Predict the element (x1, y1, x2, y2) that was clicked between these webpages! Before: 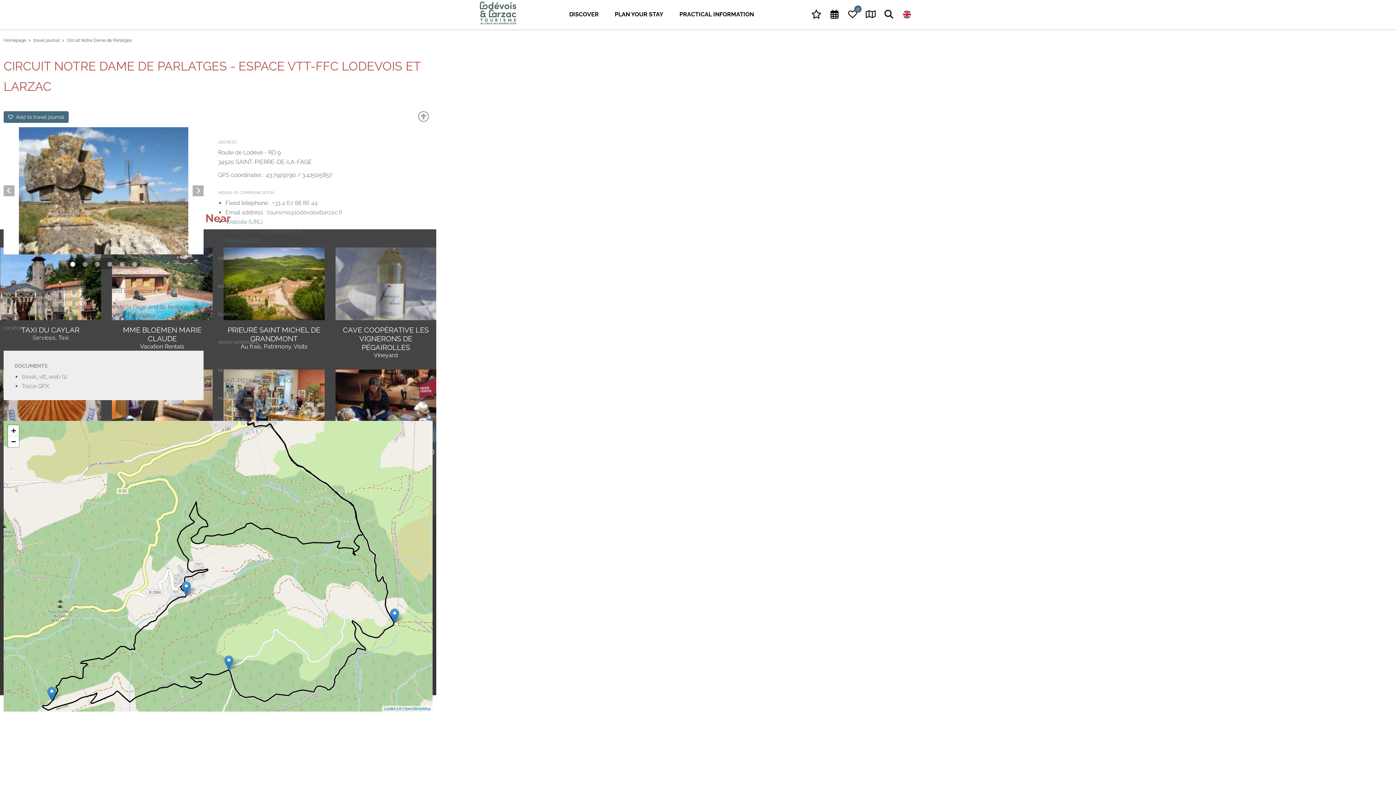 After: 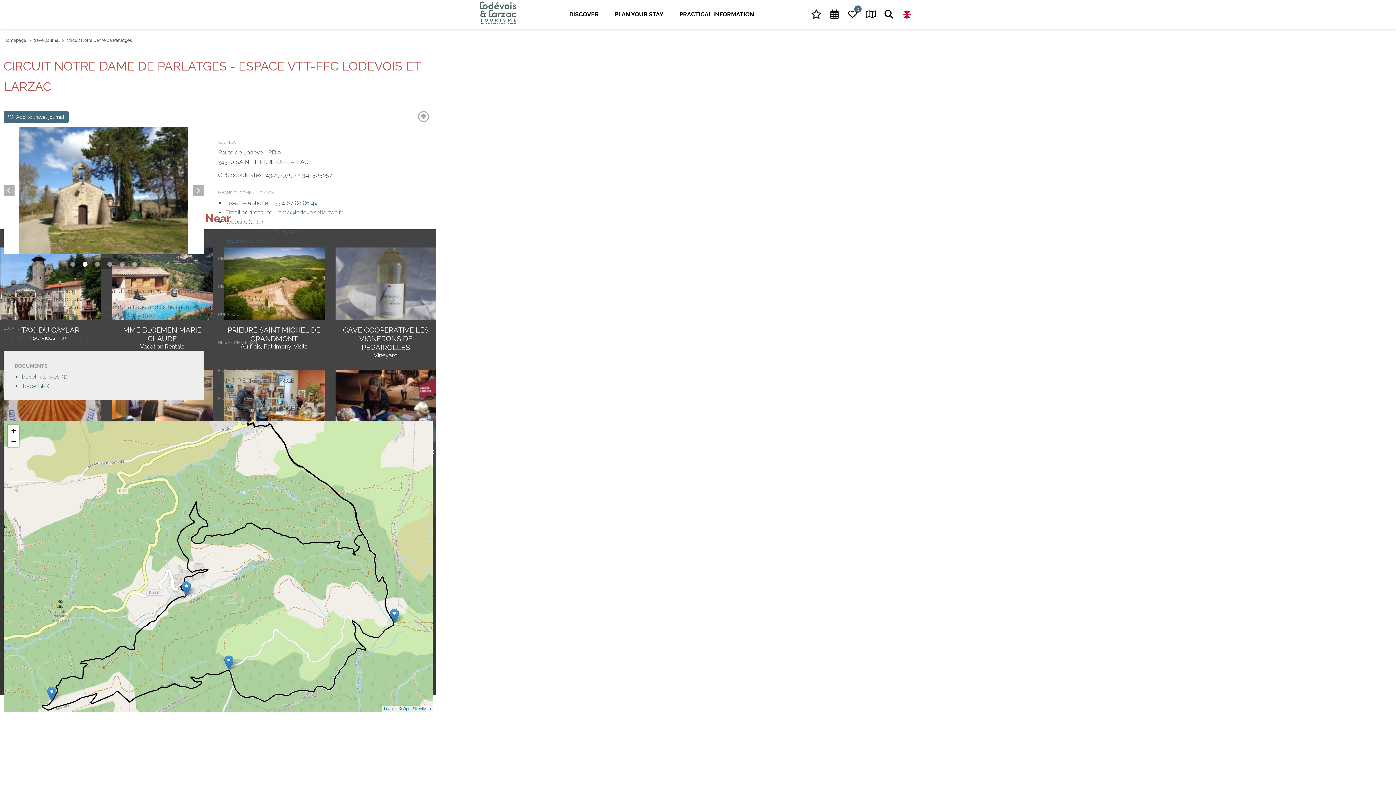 Action: label: slide 1 bbox: (79, 259, 90, 270)